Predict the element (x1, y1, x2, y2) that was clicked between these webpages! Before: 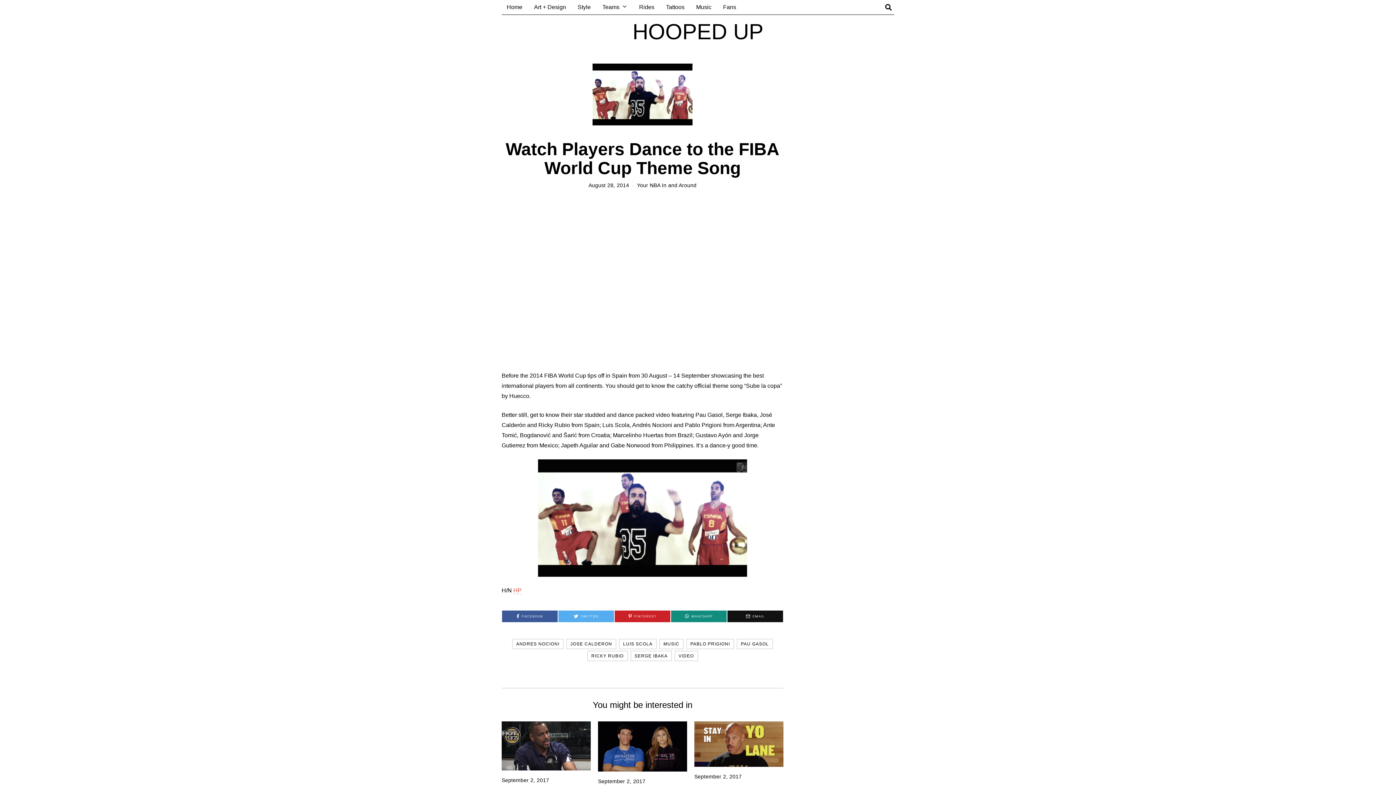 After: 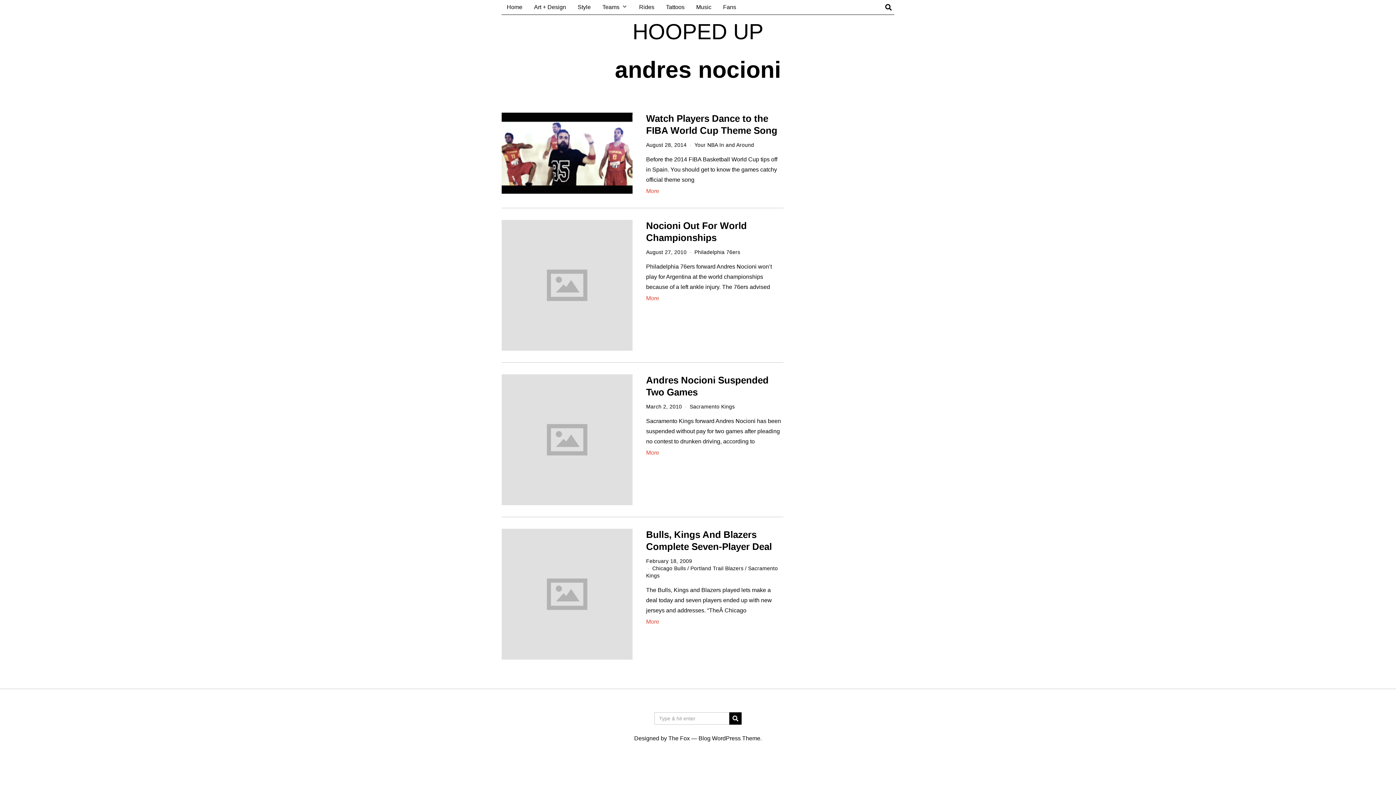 Action: bbox: (512, 639, 563, 649) label: ANDRES NOCIONI